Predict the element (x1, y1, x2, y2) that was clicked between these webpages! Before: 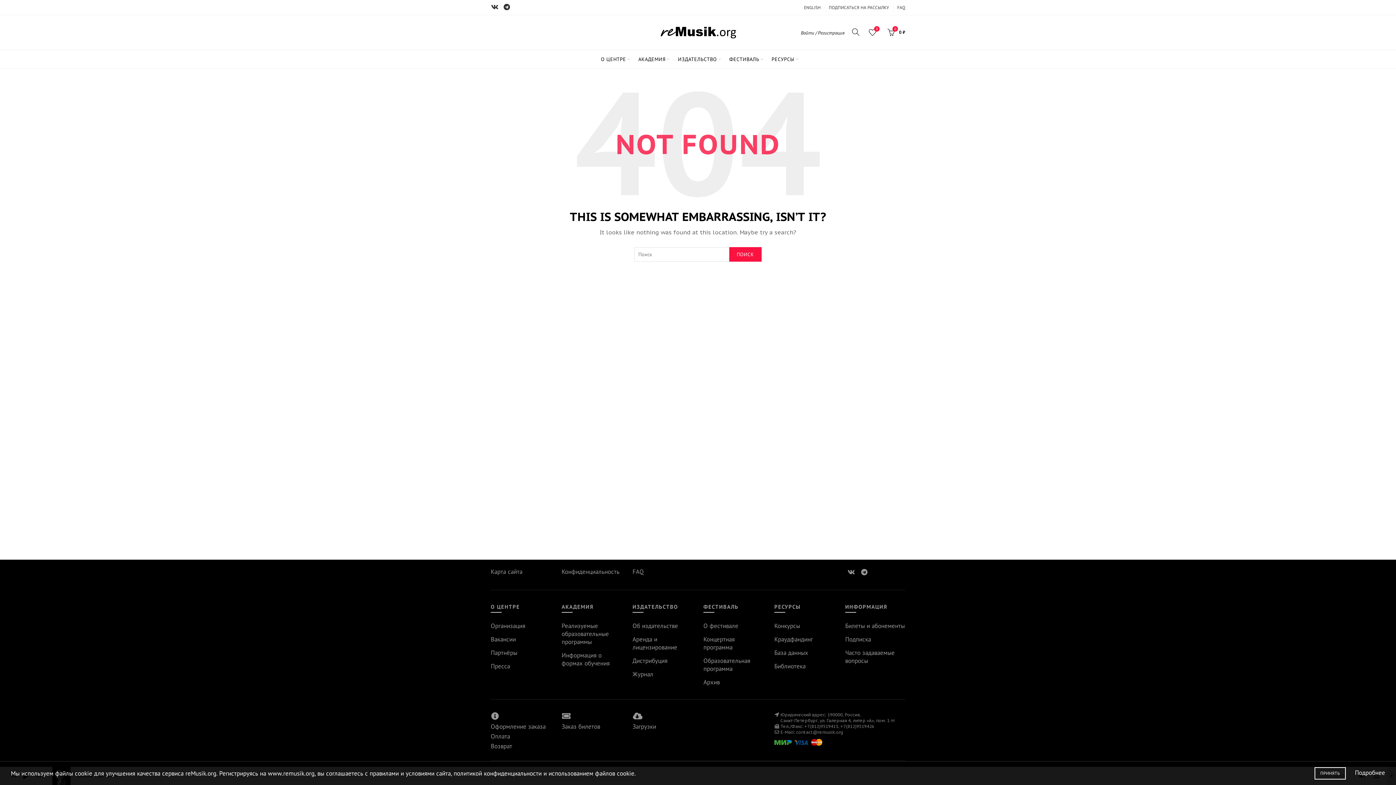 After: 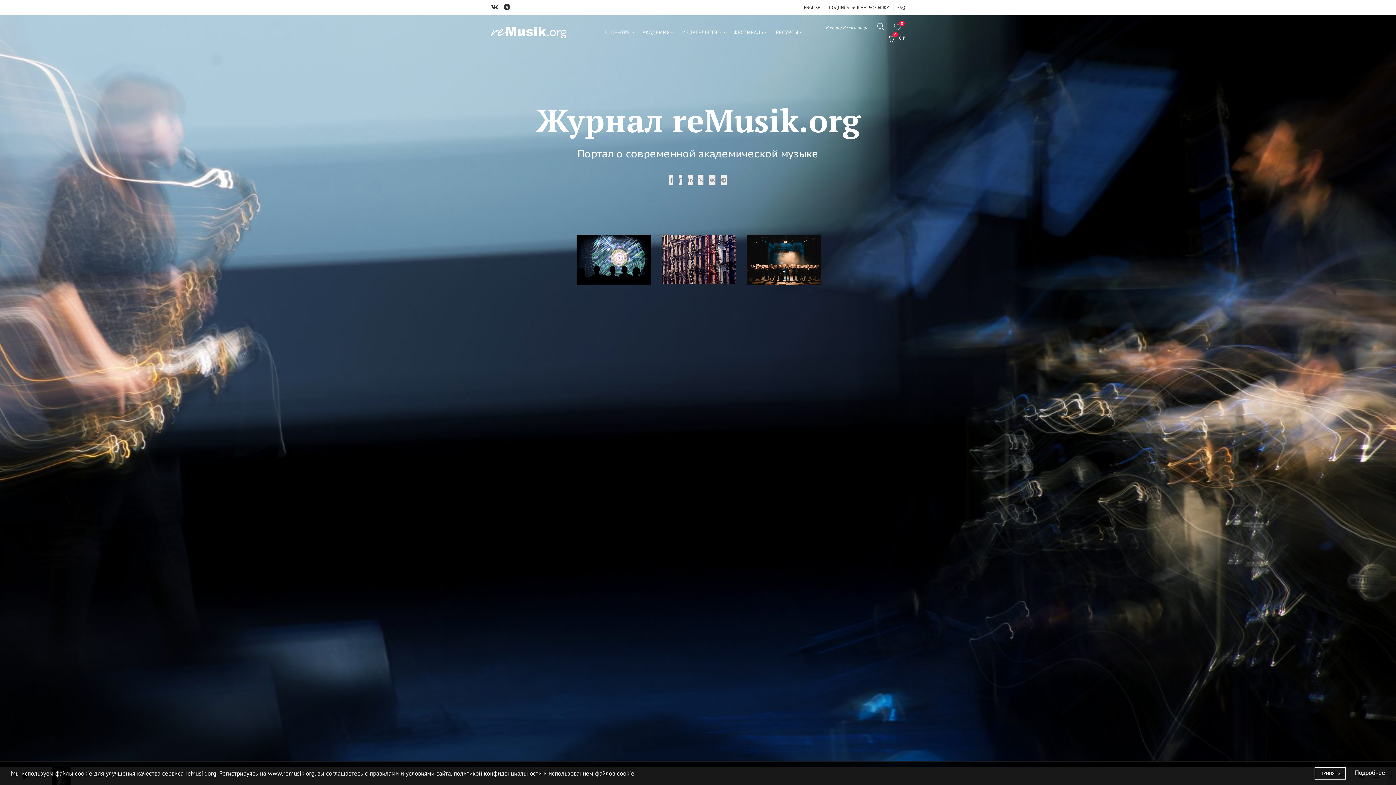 Action: bbox: (632, 670, 653, 678) label: Журнал